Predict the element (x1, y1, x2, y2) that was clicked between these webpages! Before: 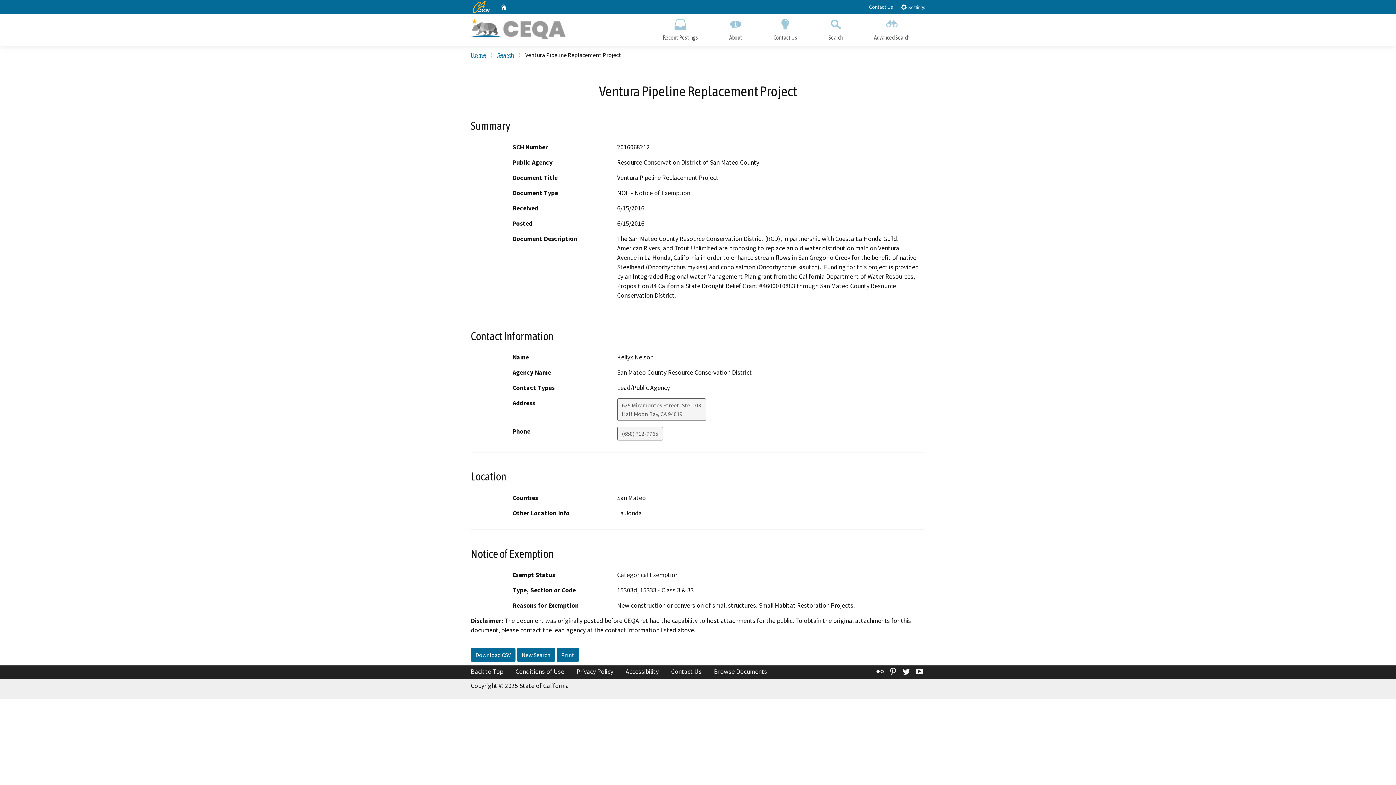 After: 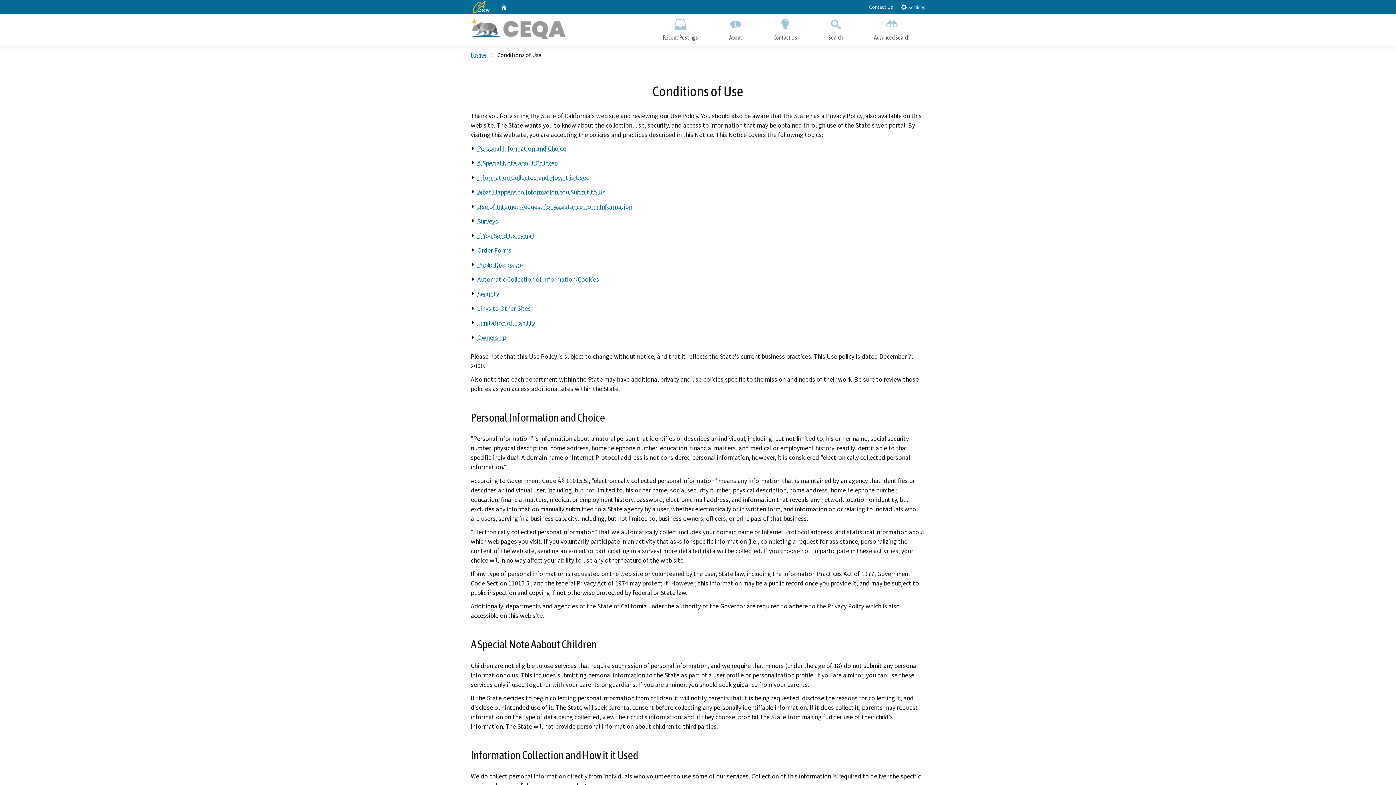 Action: bbox: (515, 667, 564, 675) label: Conditions of Use